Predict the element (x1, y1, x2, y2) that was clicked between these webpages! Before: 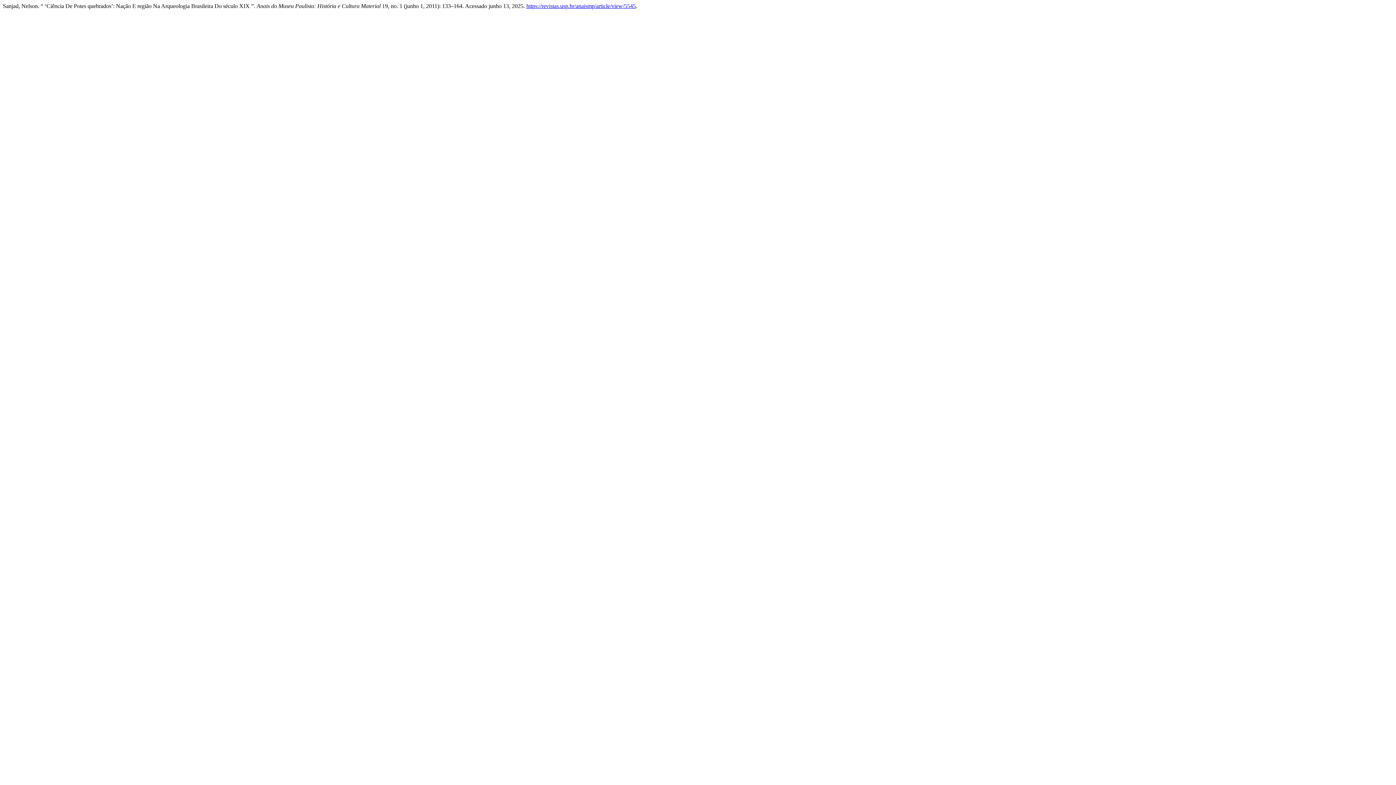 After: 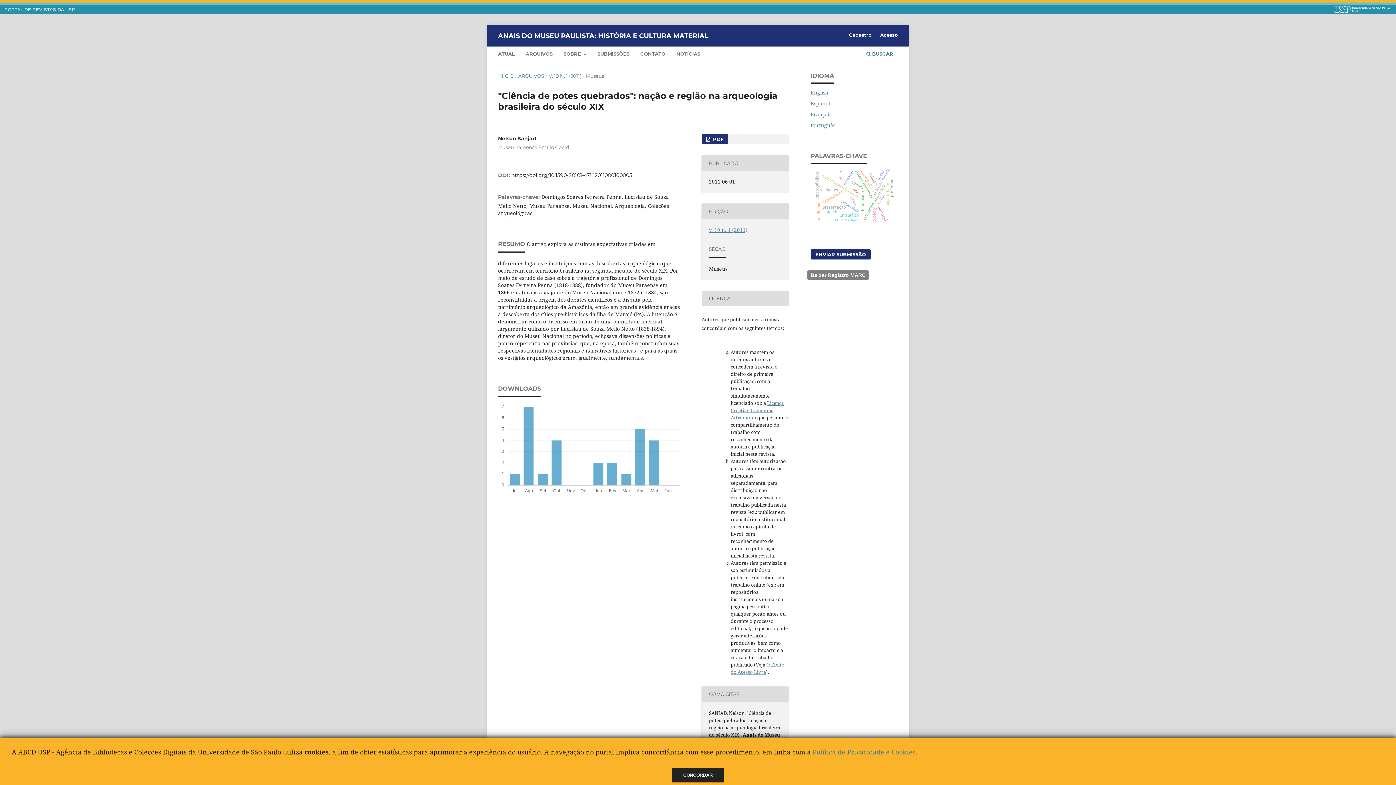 Action: label: https://revistas.usp.br/anaismp/article/view/5545 bbox: (526, 2, 636, 9)